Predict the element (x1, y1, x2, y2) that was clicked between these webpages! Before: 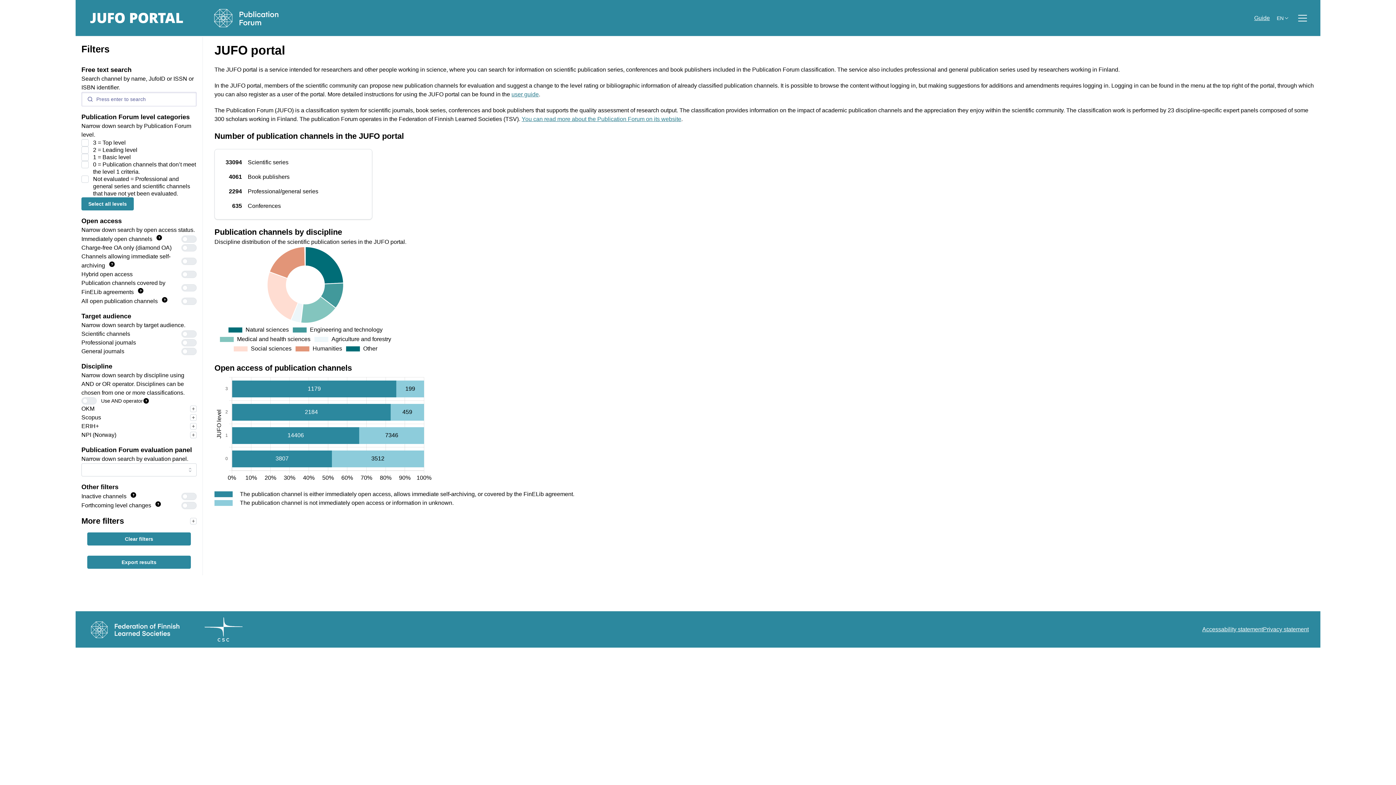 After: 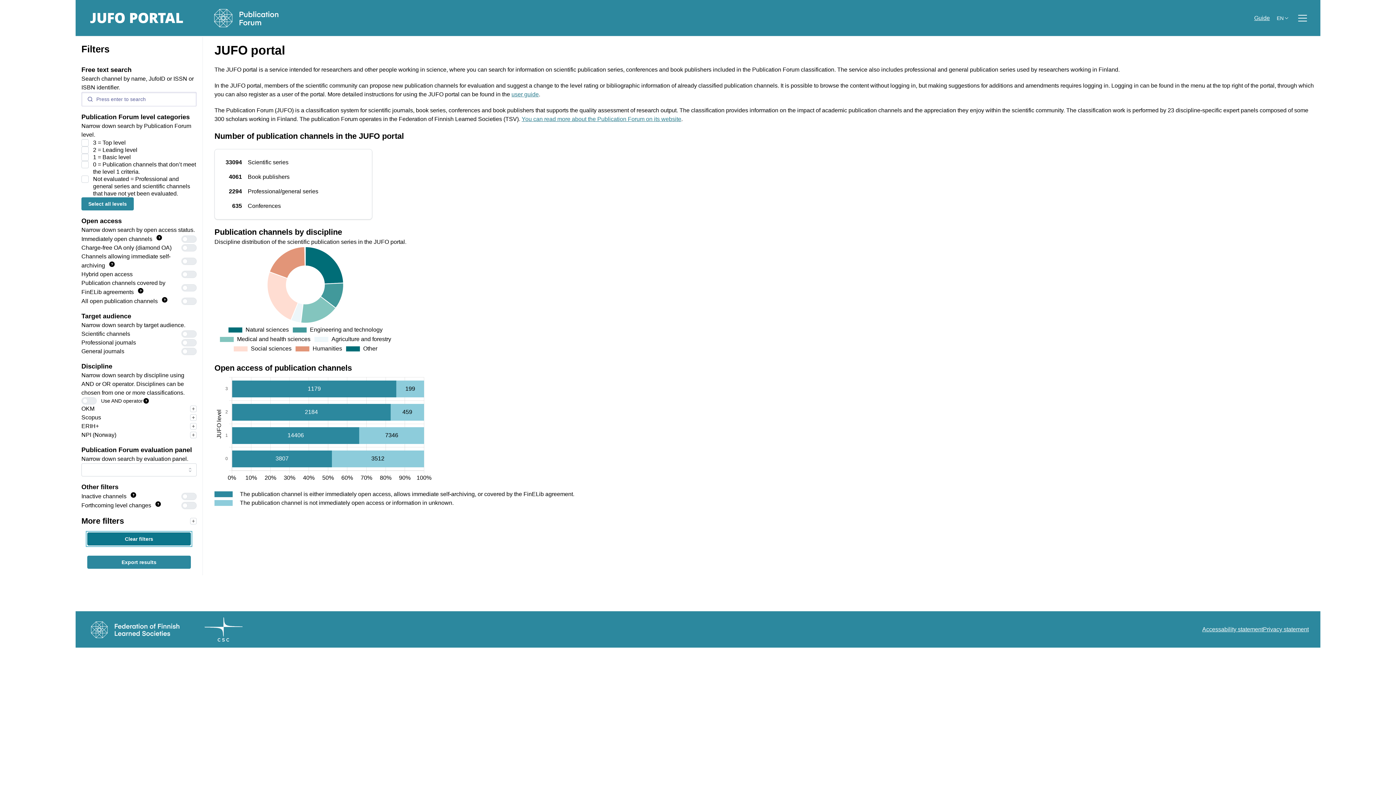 Action: bbox: (87, 532, 190, 545) label: Clear filters